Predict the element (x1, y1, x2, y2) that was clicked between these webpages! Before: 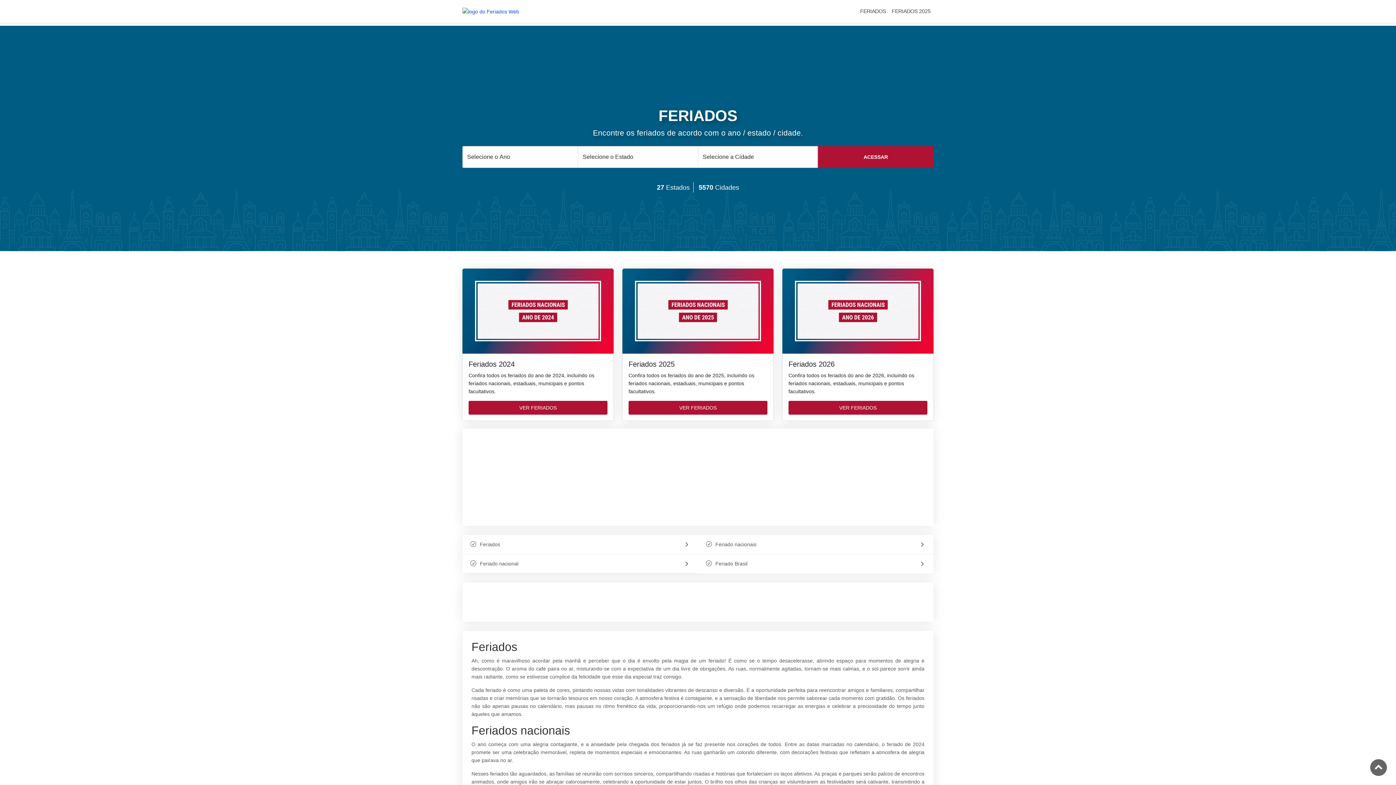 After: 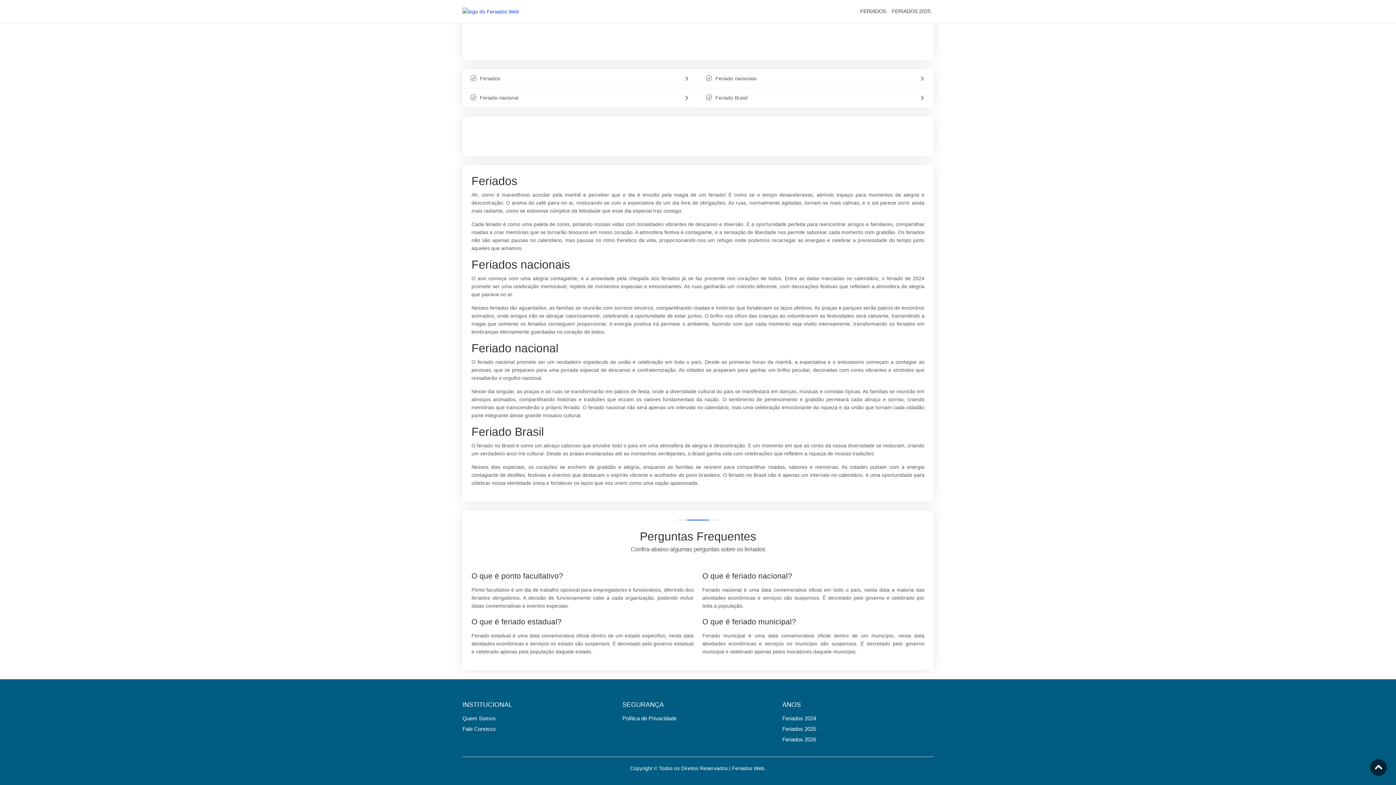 Action: bbox: (702, 554, 929, 573) label: Feriado Brasil